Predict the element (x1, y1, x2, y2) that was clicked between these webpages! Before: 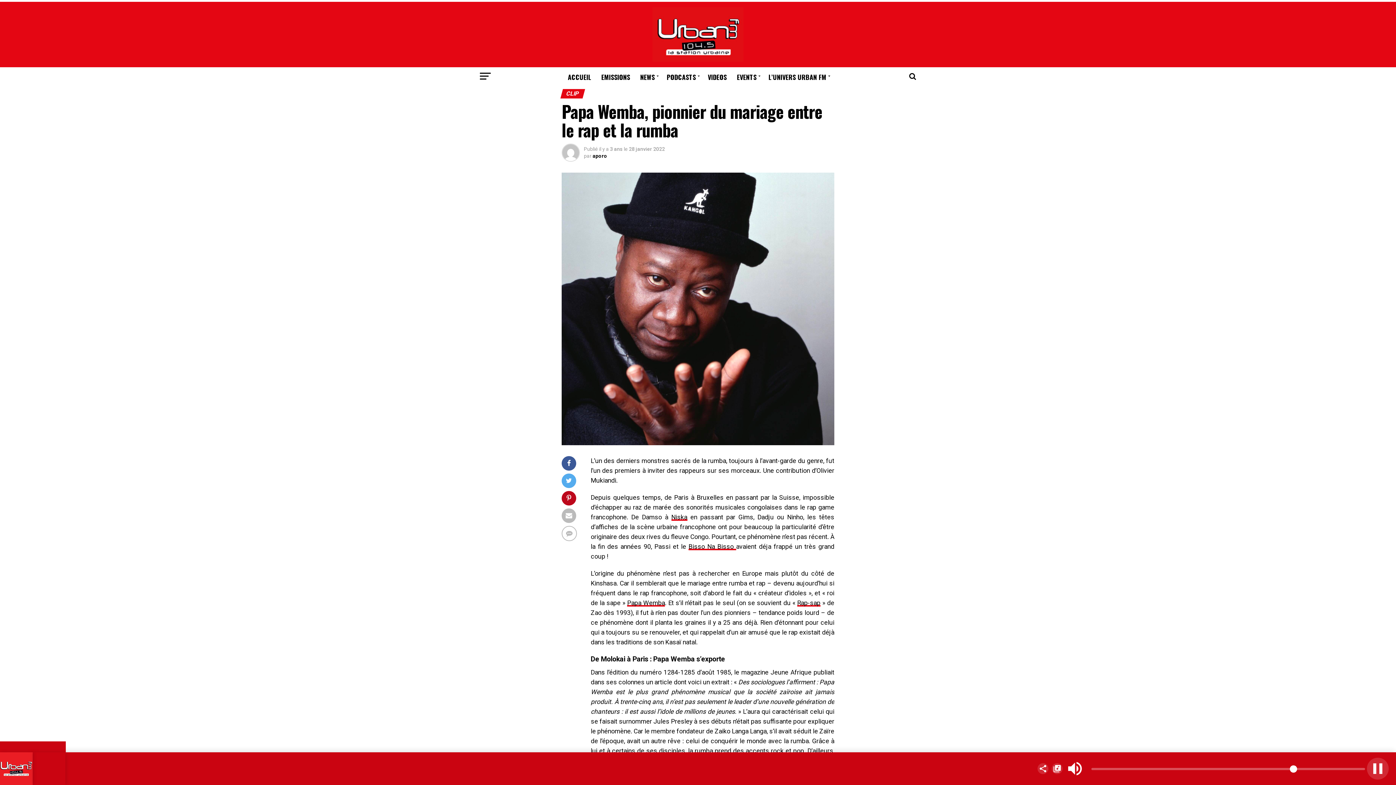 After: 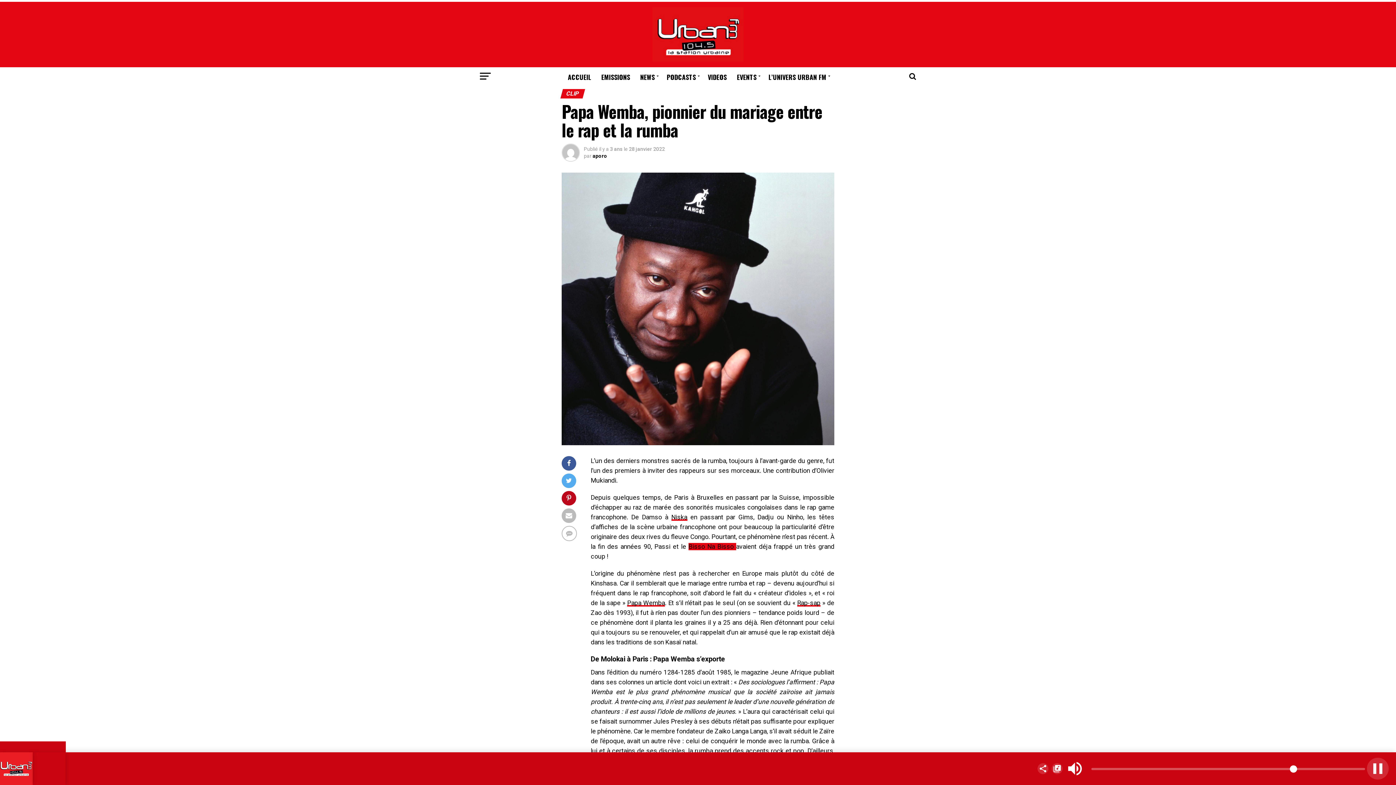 Action: label: Bisso Na Bisso  bbox: (688, 543, 736, 550)